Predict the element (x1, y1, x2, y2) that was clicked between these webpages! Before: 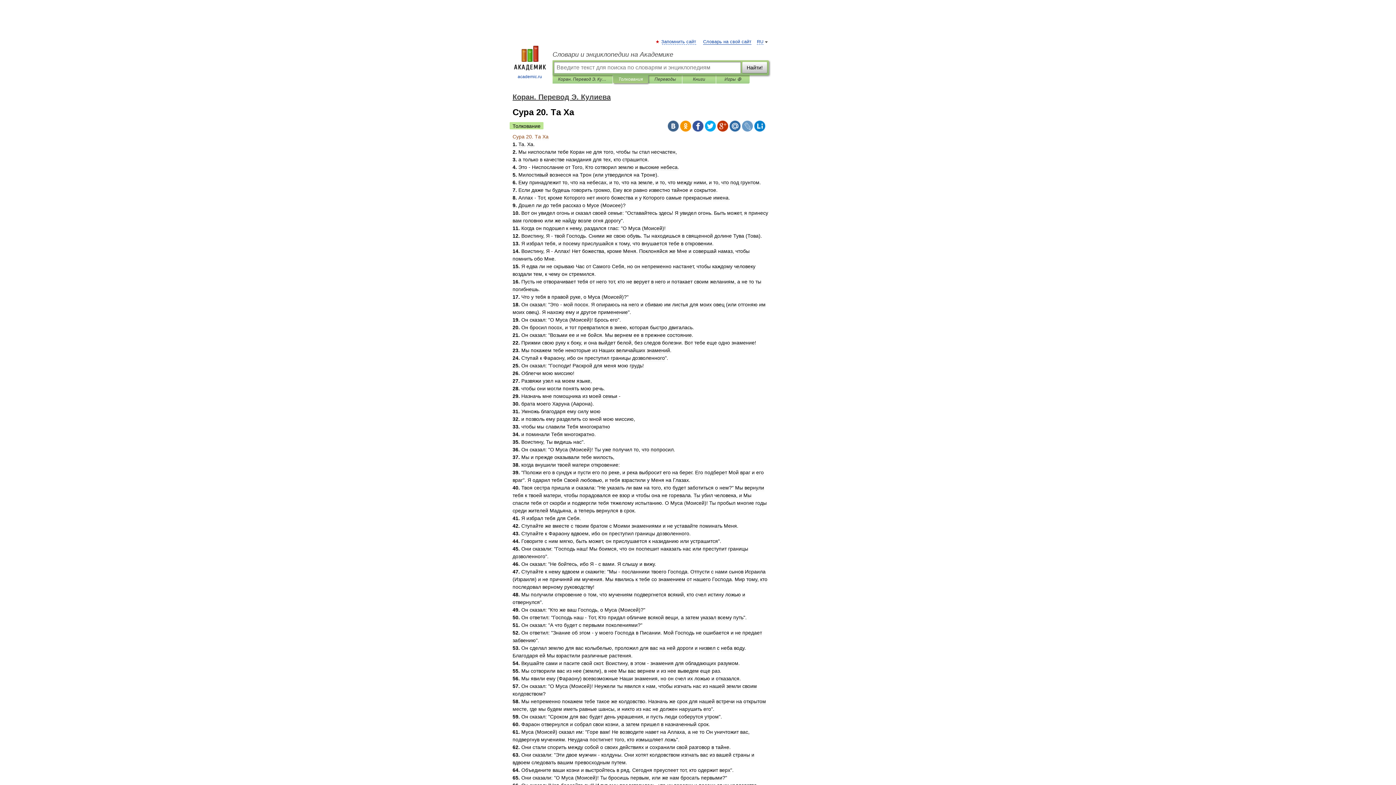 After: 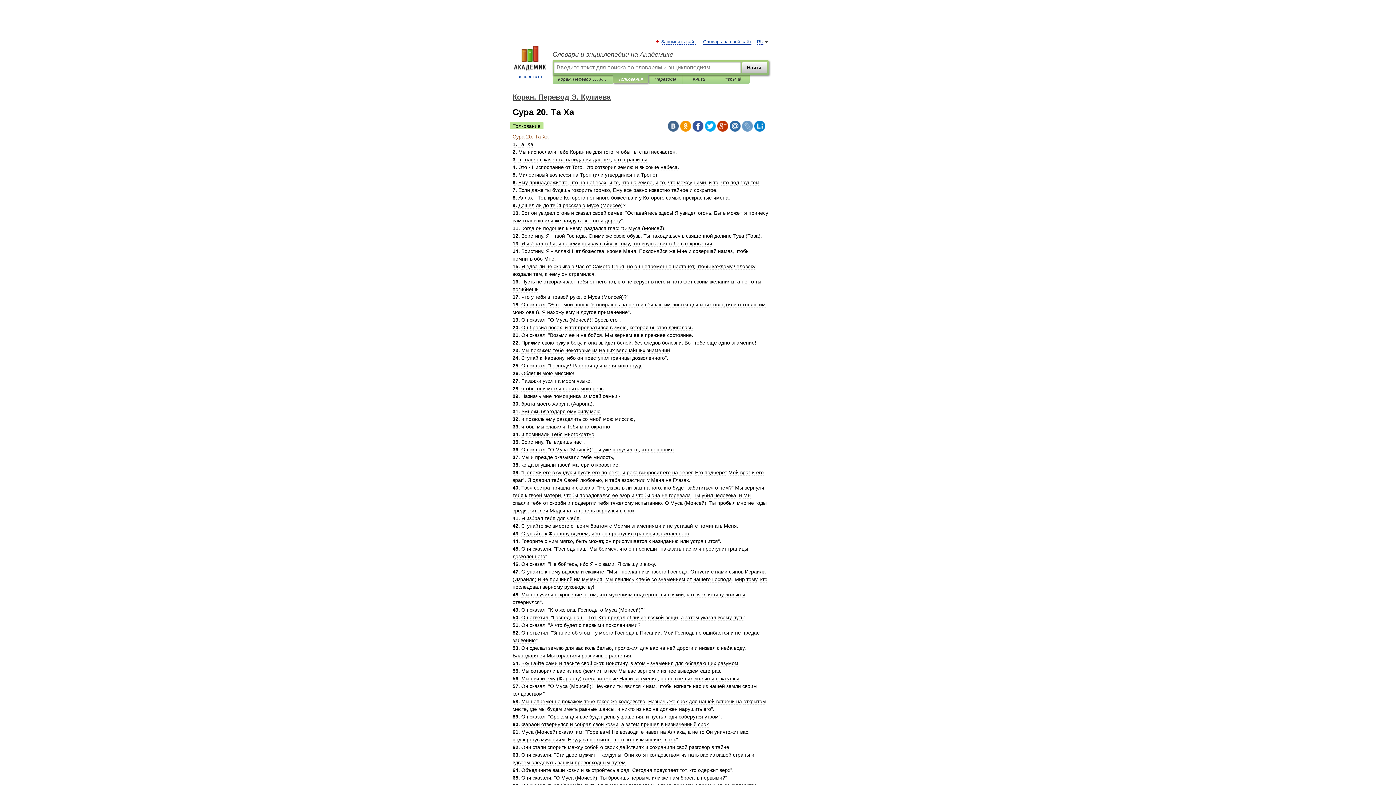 Action: bbox: (729, 120, 740, 131)